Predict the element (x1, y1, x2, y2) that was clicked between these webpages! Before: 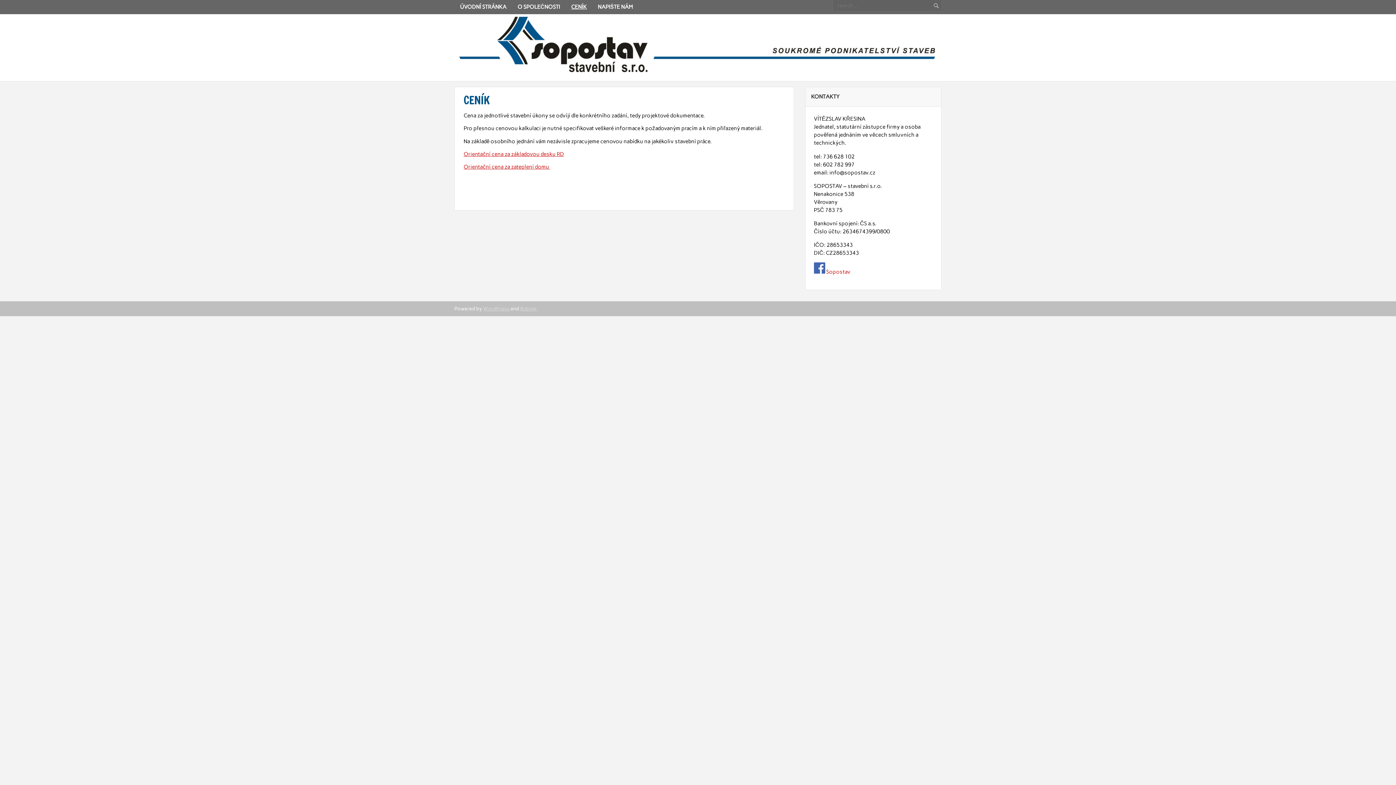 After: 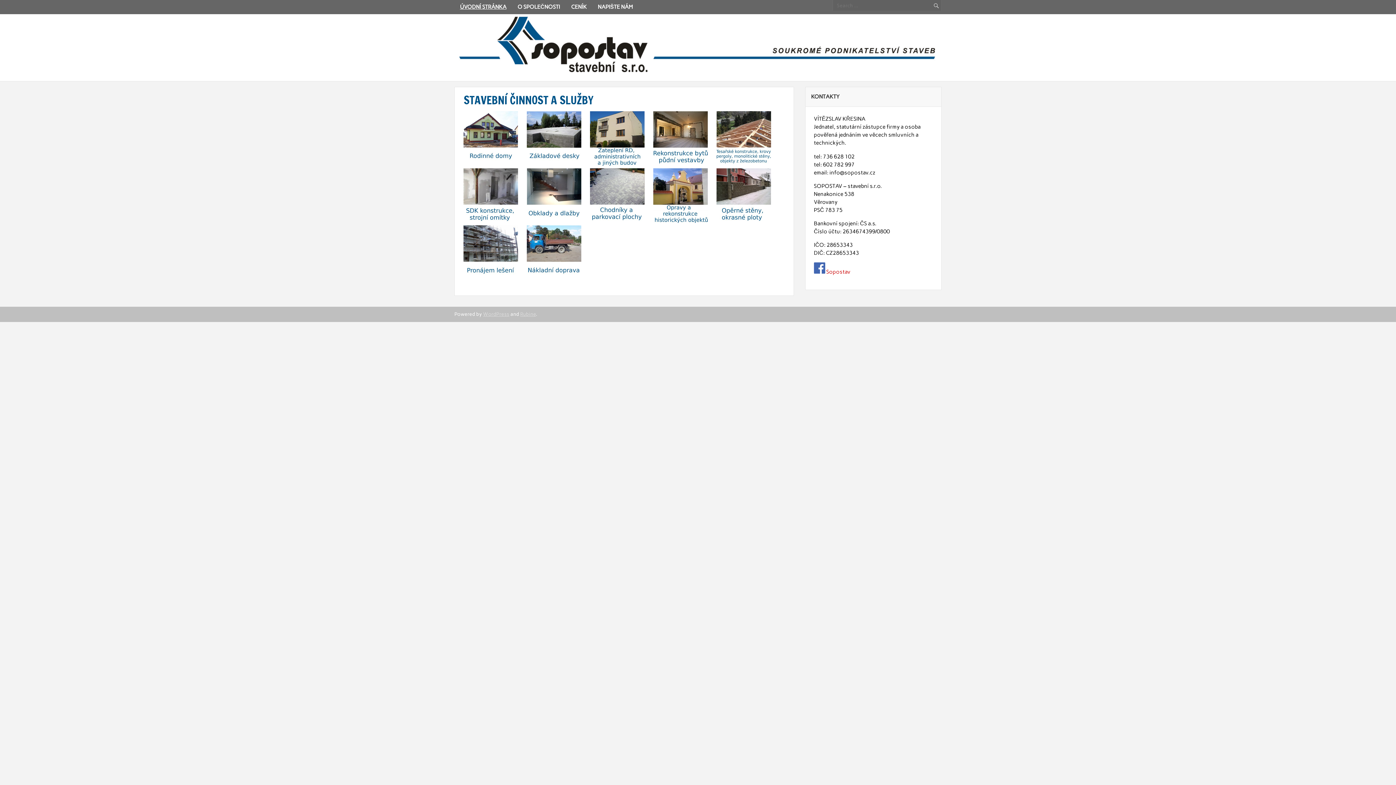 Action: label: ÚVODNÍ STRÁNKA bbox: (454, 0, 512, 14)